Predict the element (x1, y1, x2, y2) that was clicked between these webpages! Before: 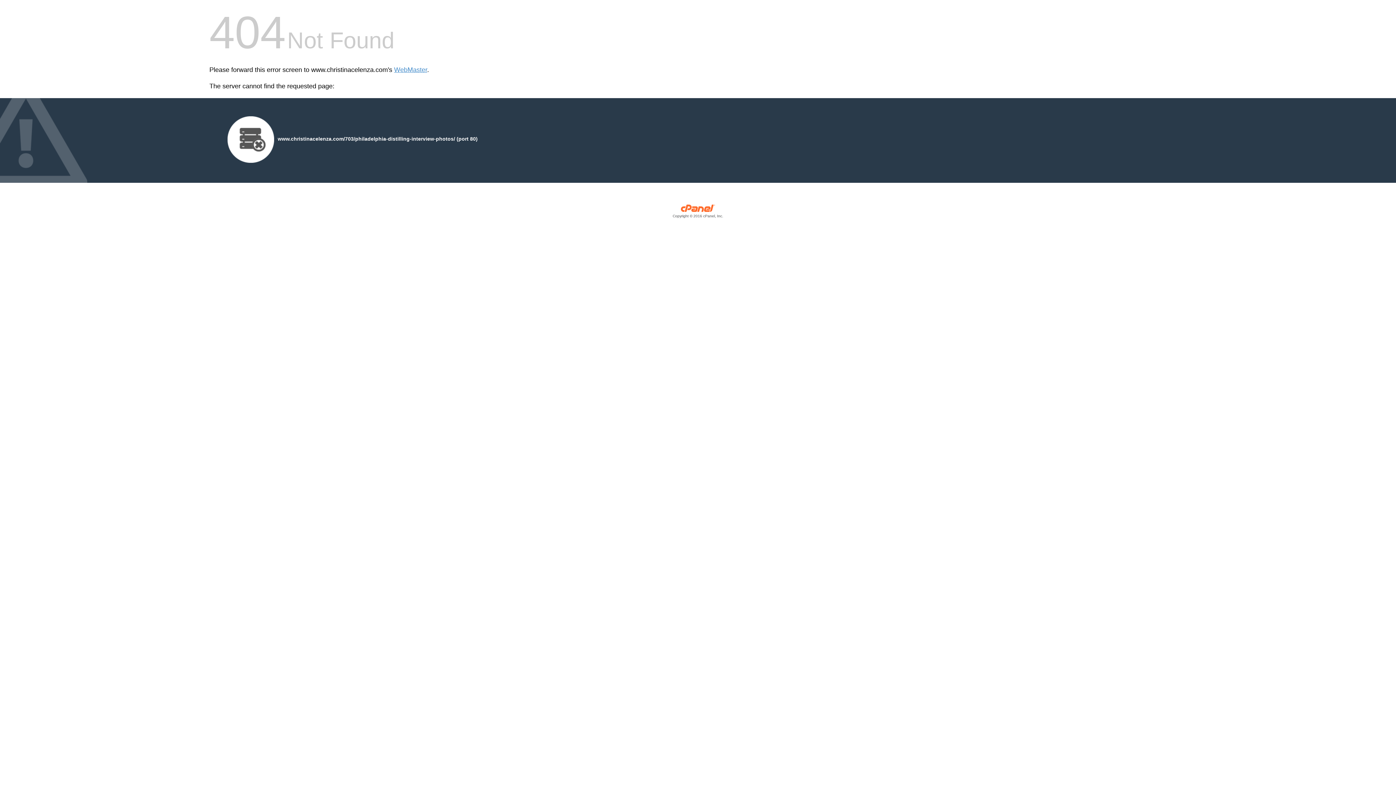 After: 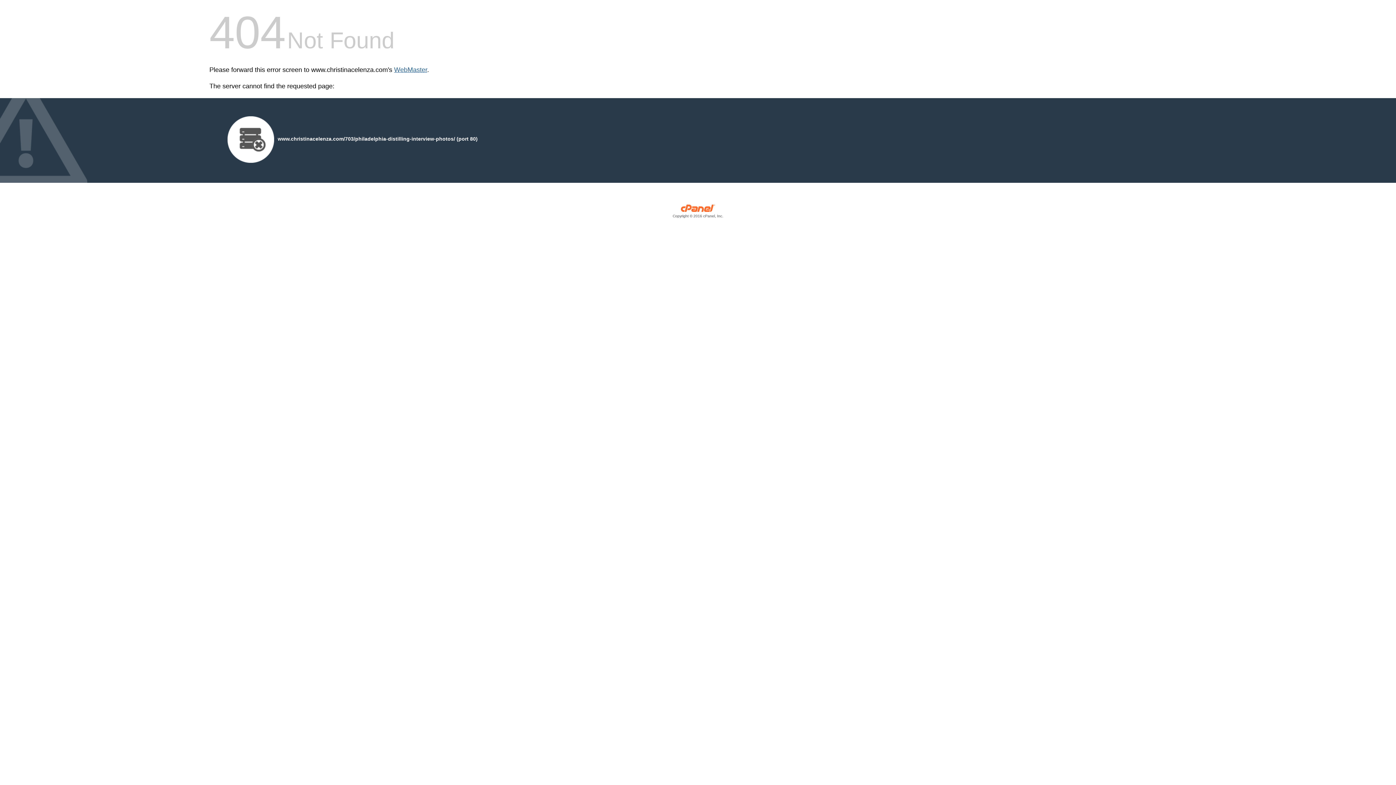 Action: label: WebMaster bbox: (394, 66, 427, 73)